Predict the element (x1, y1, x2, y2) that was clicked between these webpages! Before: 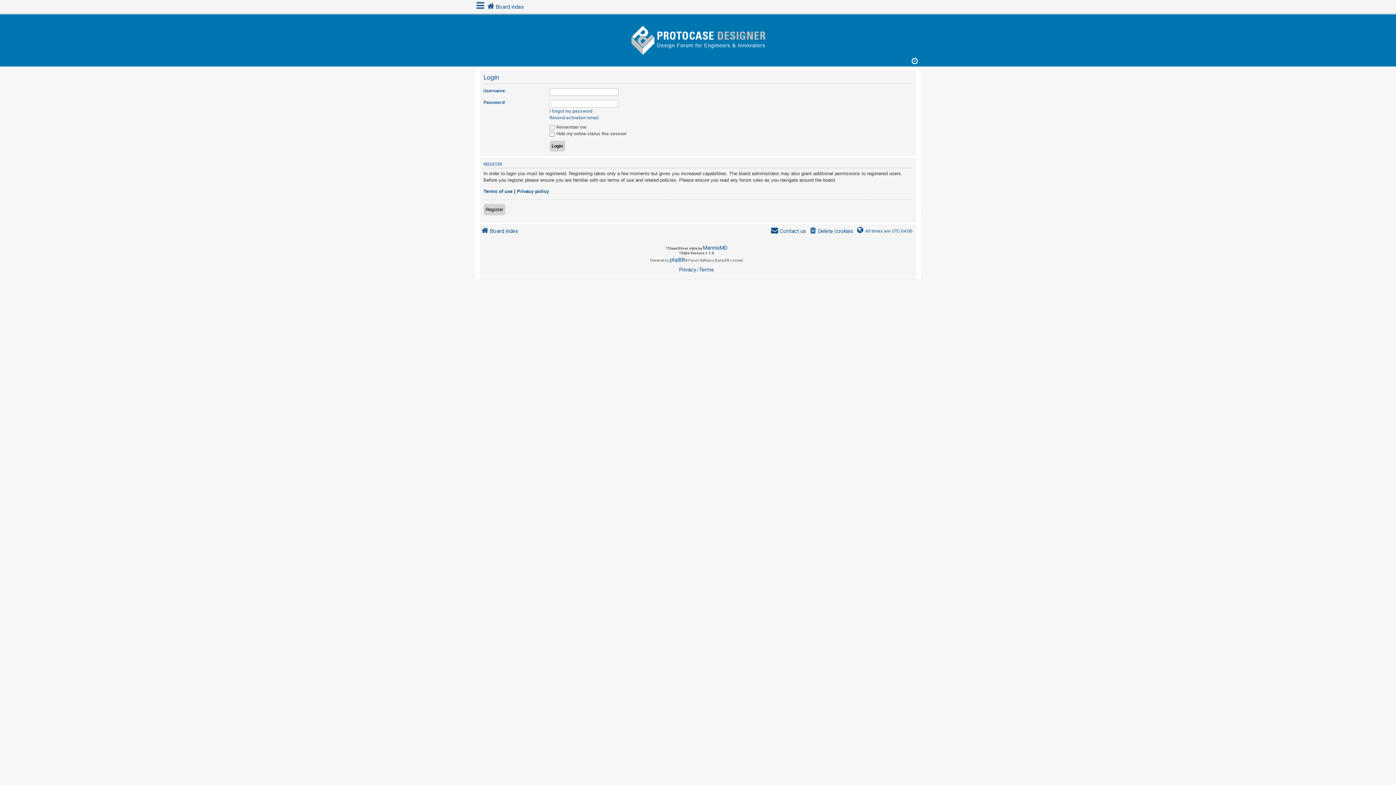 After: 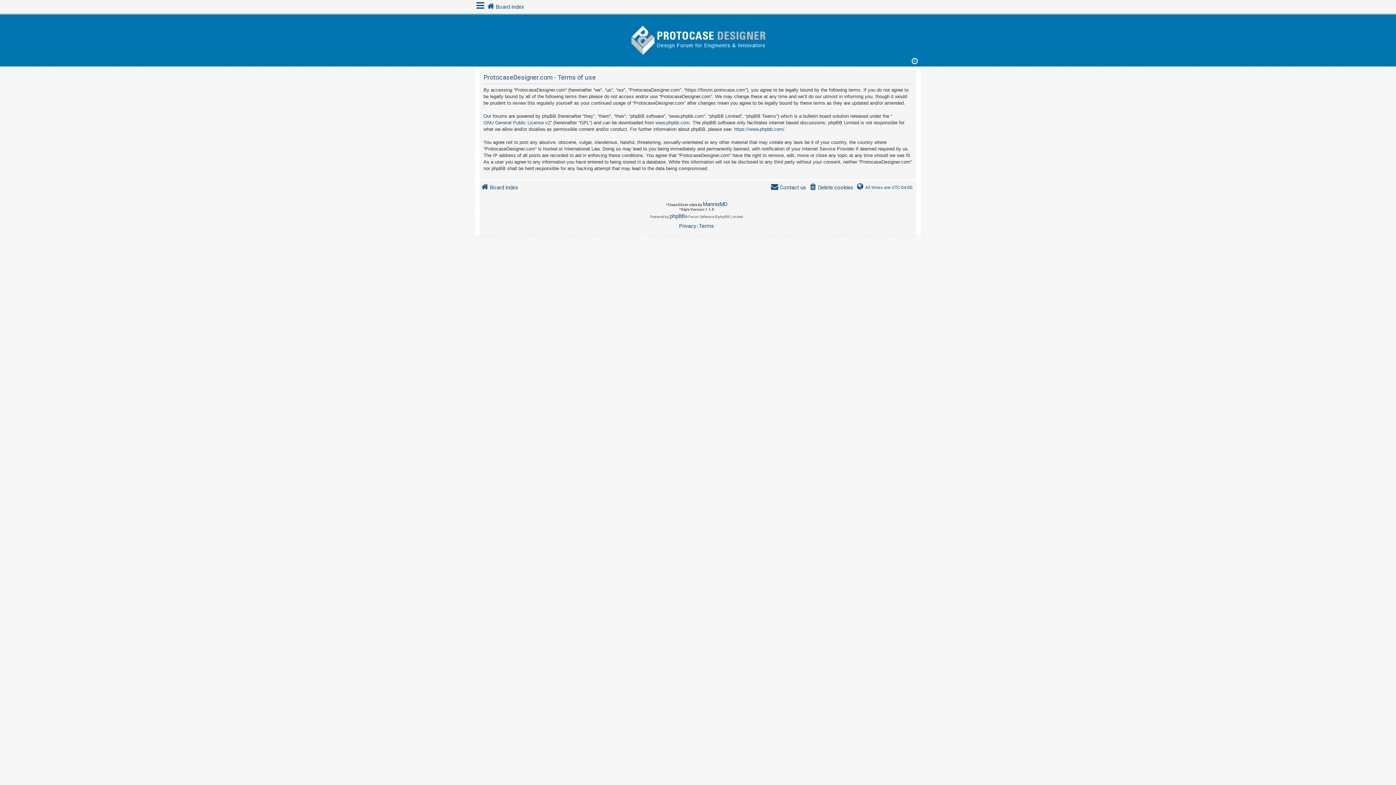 Action: bbox: (483, 188, 512, 194) label: Terms of use